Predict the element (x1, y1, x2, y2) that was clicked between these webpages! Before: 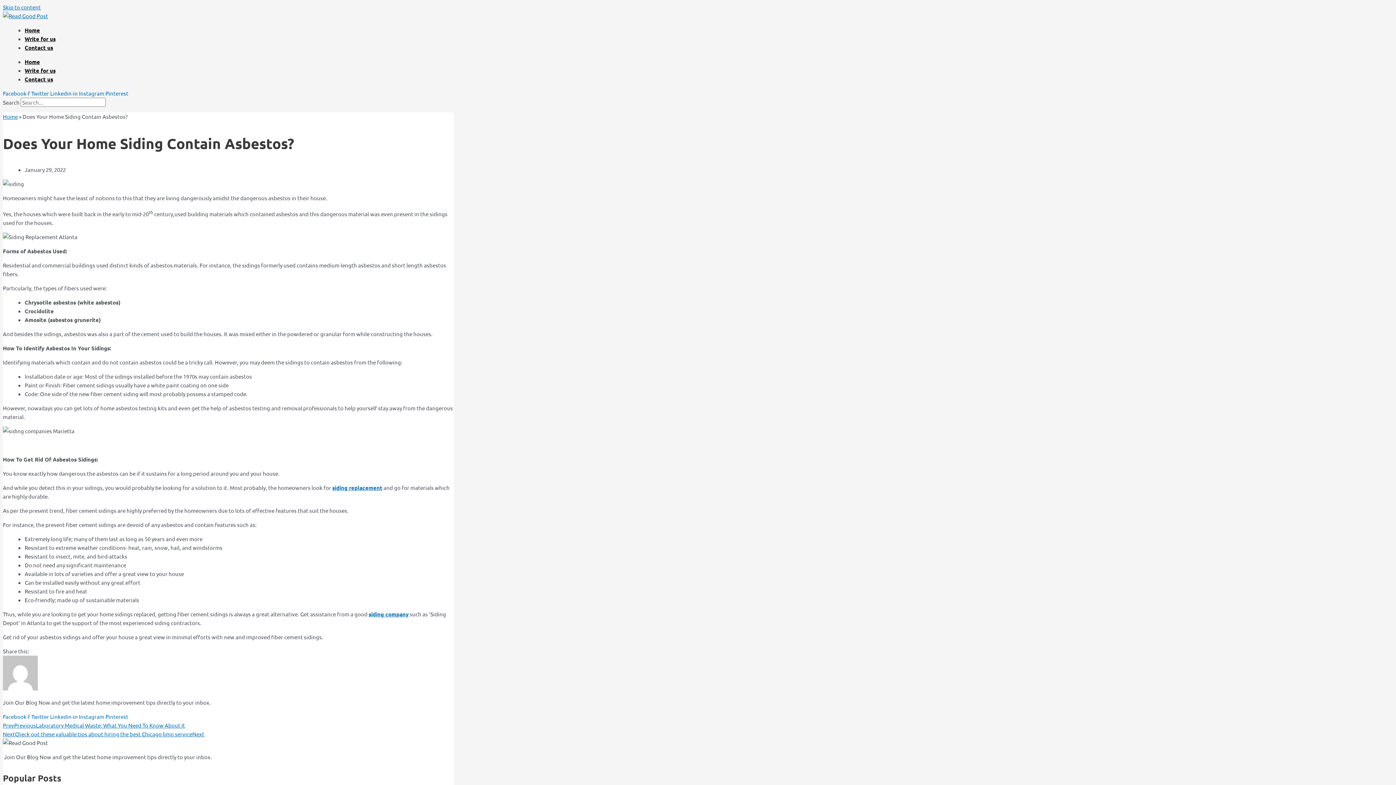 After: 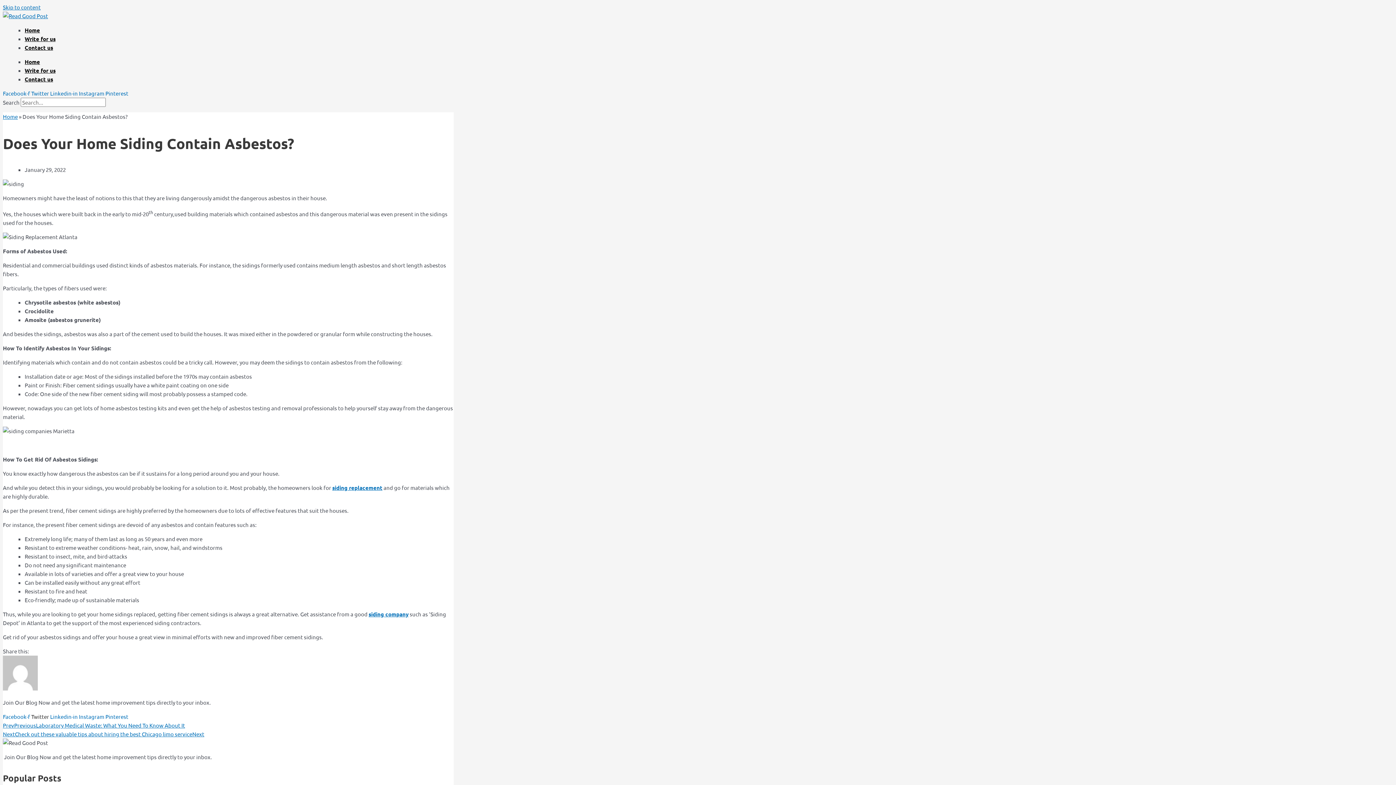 Action: label: Twitter  bbox: (31, 713, 50, 720)